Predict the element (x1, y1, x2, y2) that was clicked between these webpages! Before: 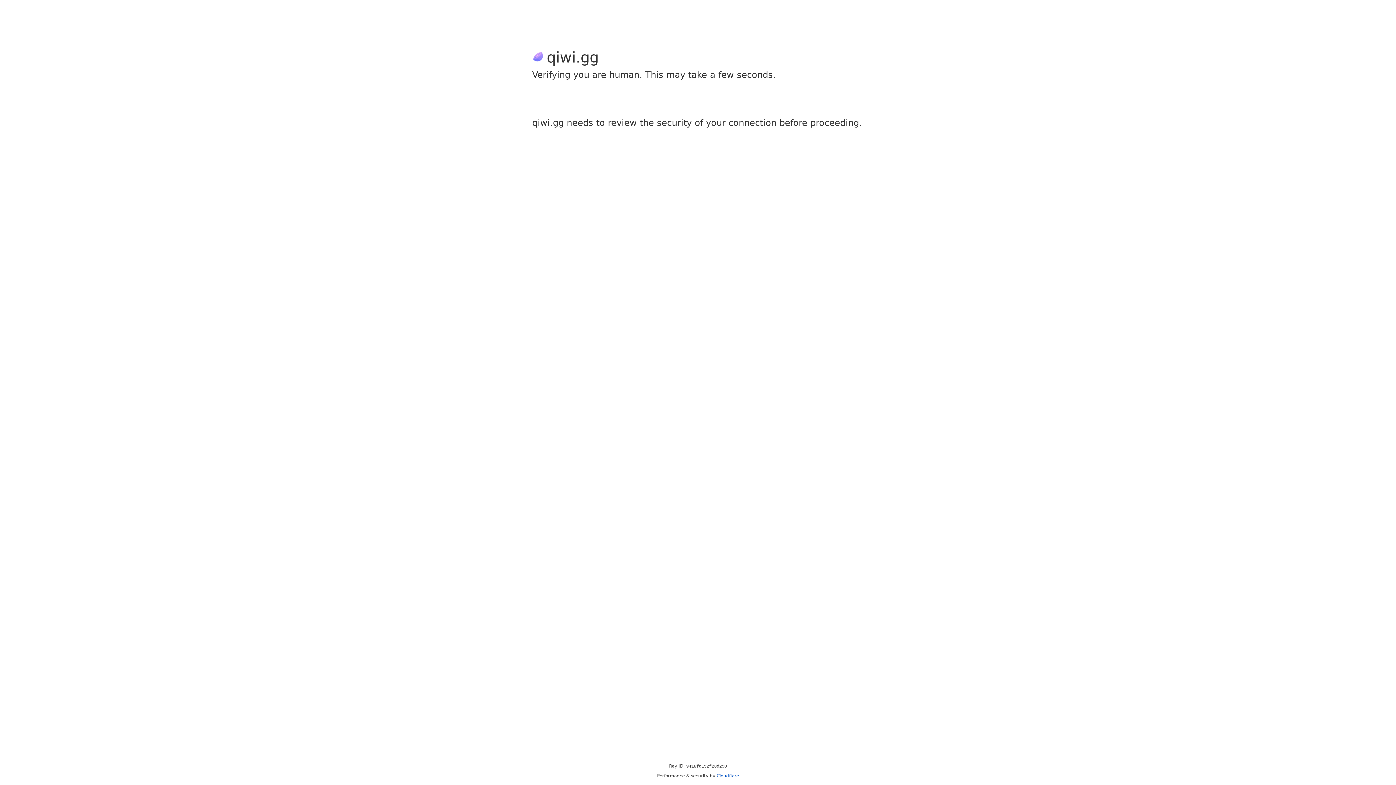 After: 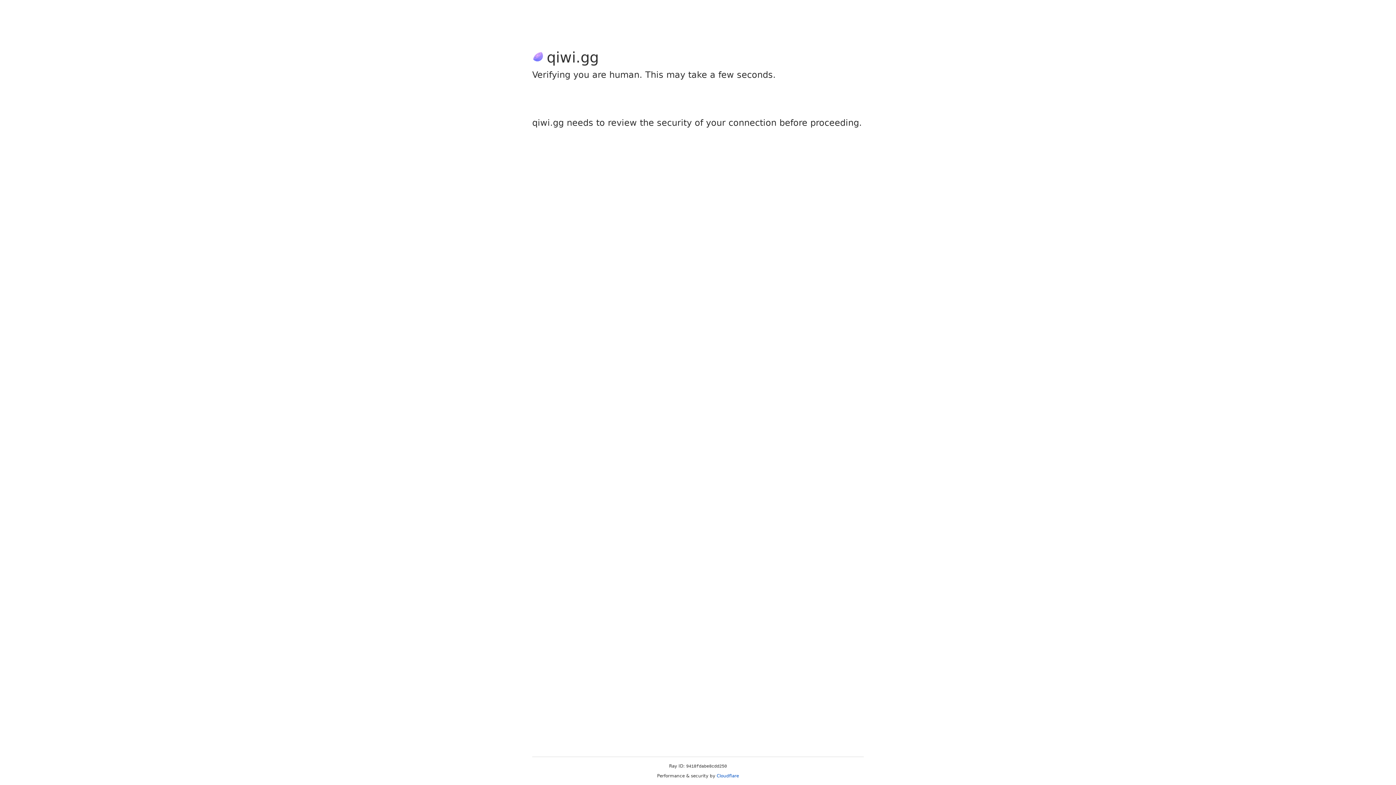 Action: bbox: (716, 773, 739, 778) label: Cloudflare